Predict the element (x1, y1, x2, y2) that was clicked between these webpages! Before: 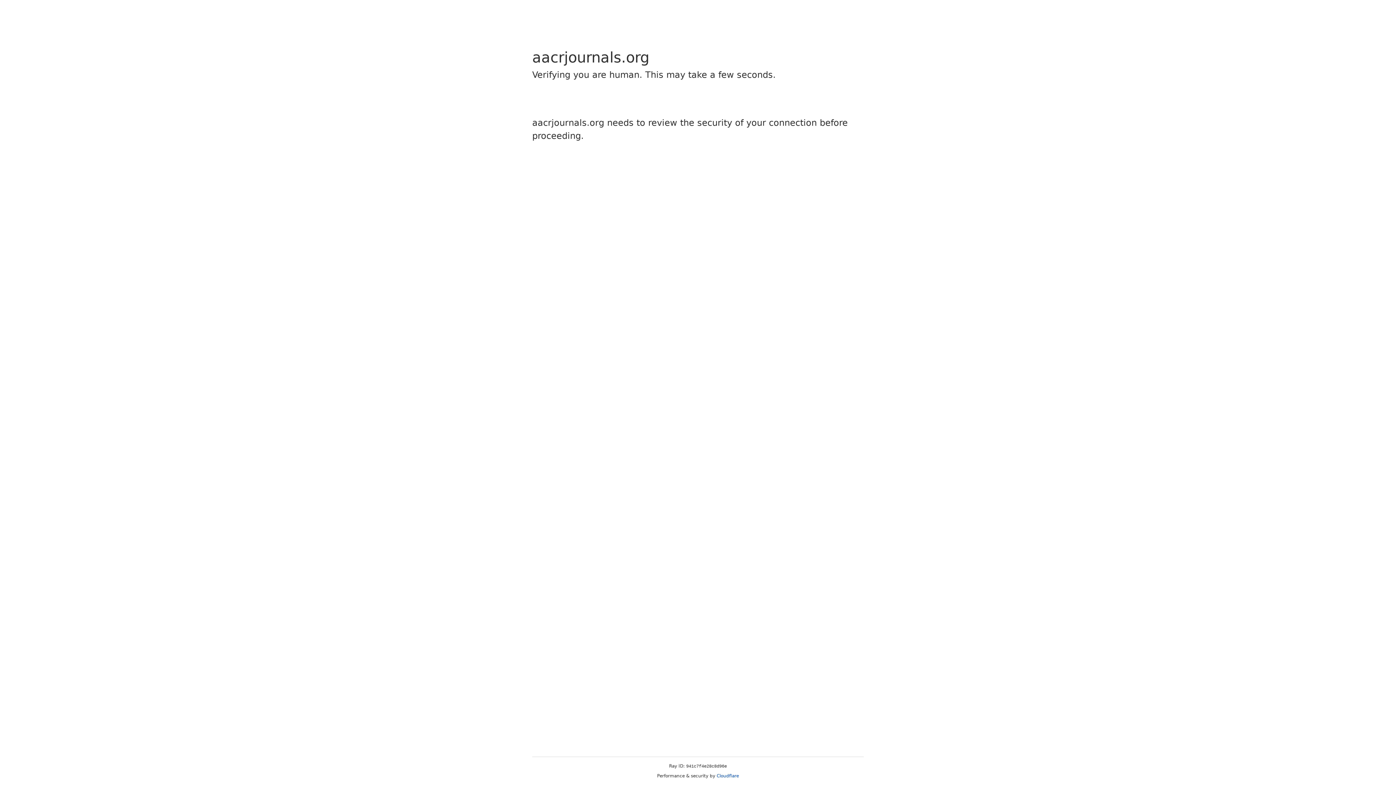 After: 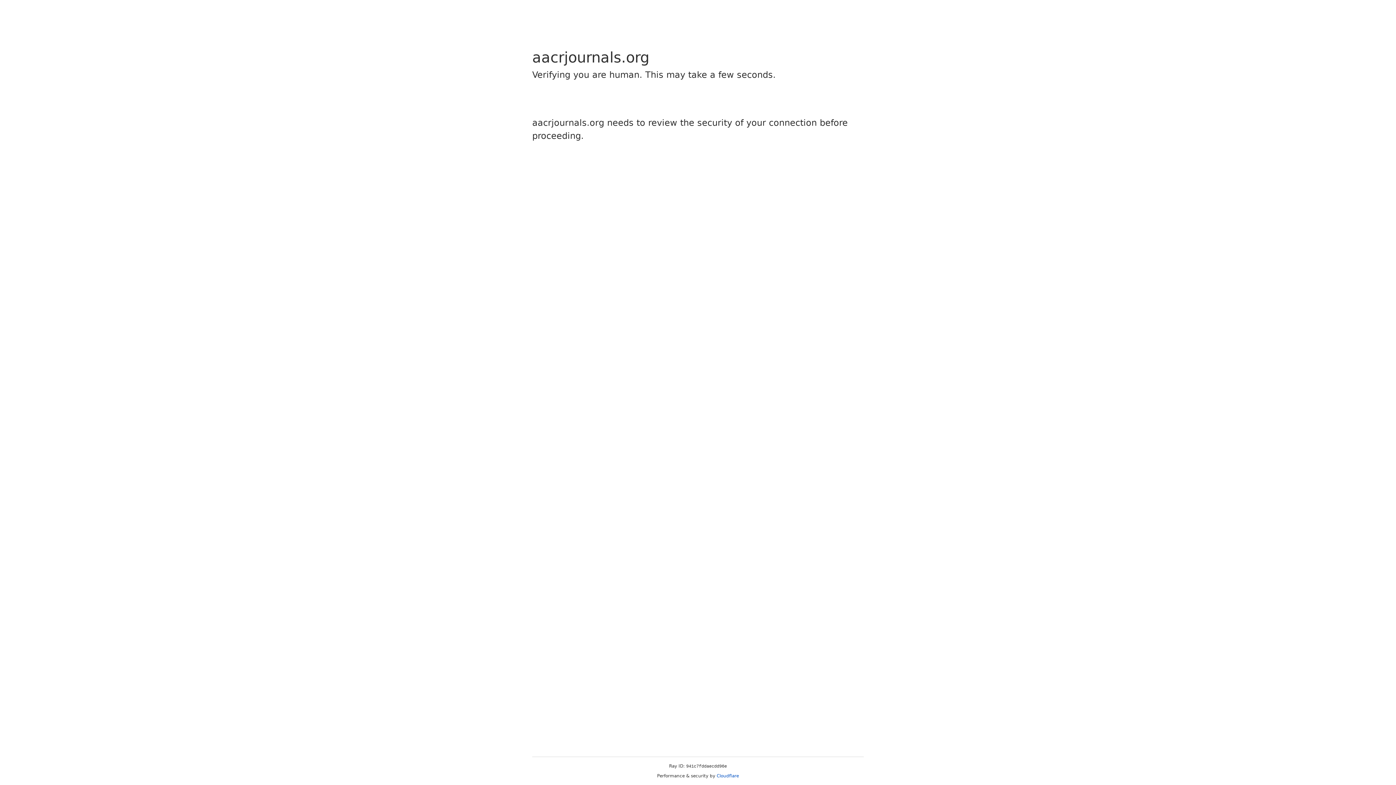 Action: label: Cloudflare bbox: (716, 773, 739, 778)